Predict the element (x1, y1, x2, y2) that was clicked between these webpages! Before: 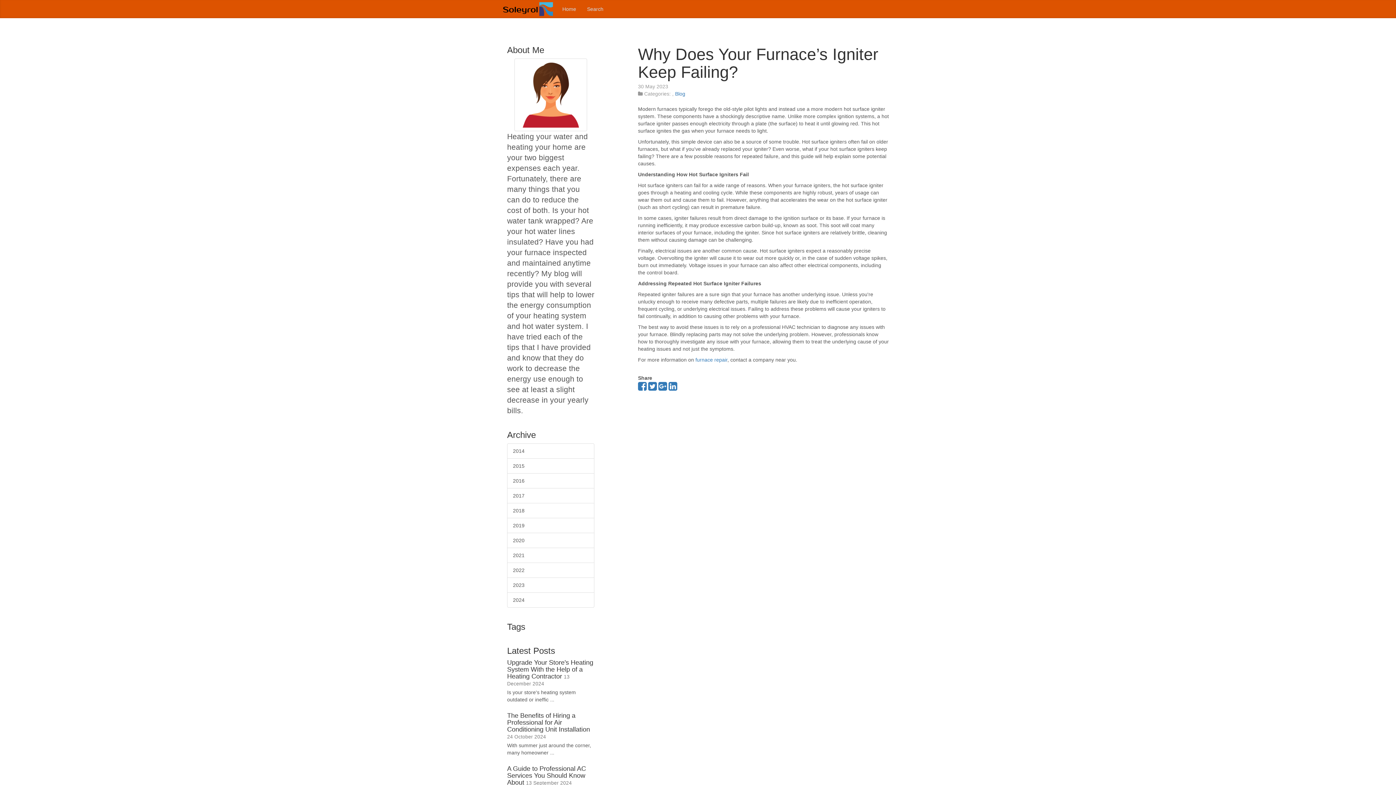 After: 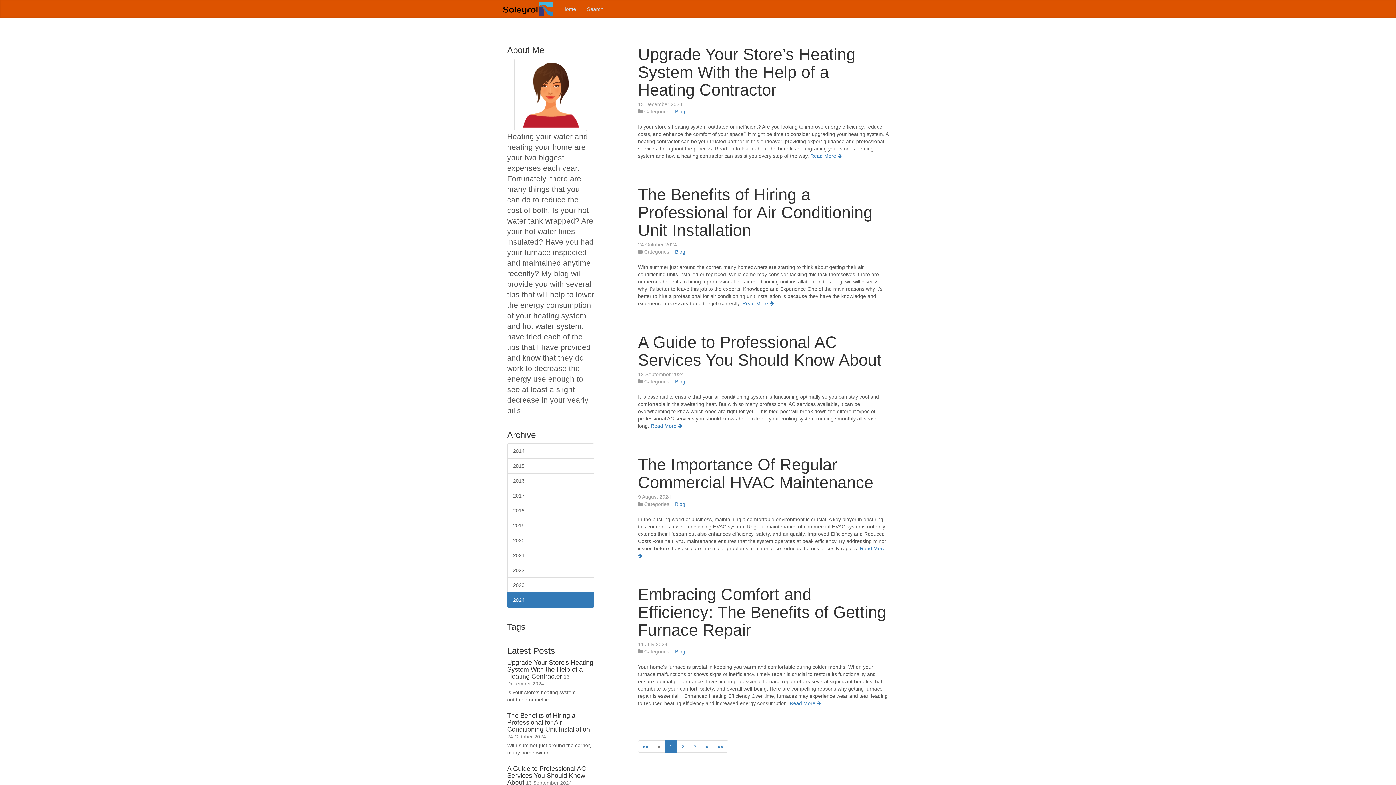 Action: label: 2024 bbox: (507, 592, 594, 608)